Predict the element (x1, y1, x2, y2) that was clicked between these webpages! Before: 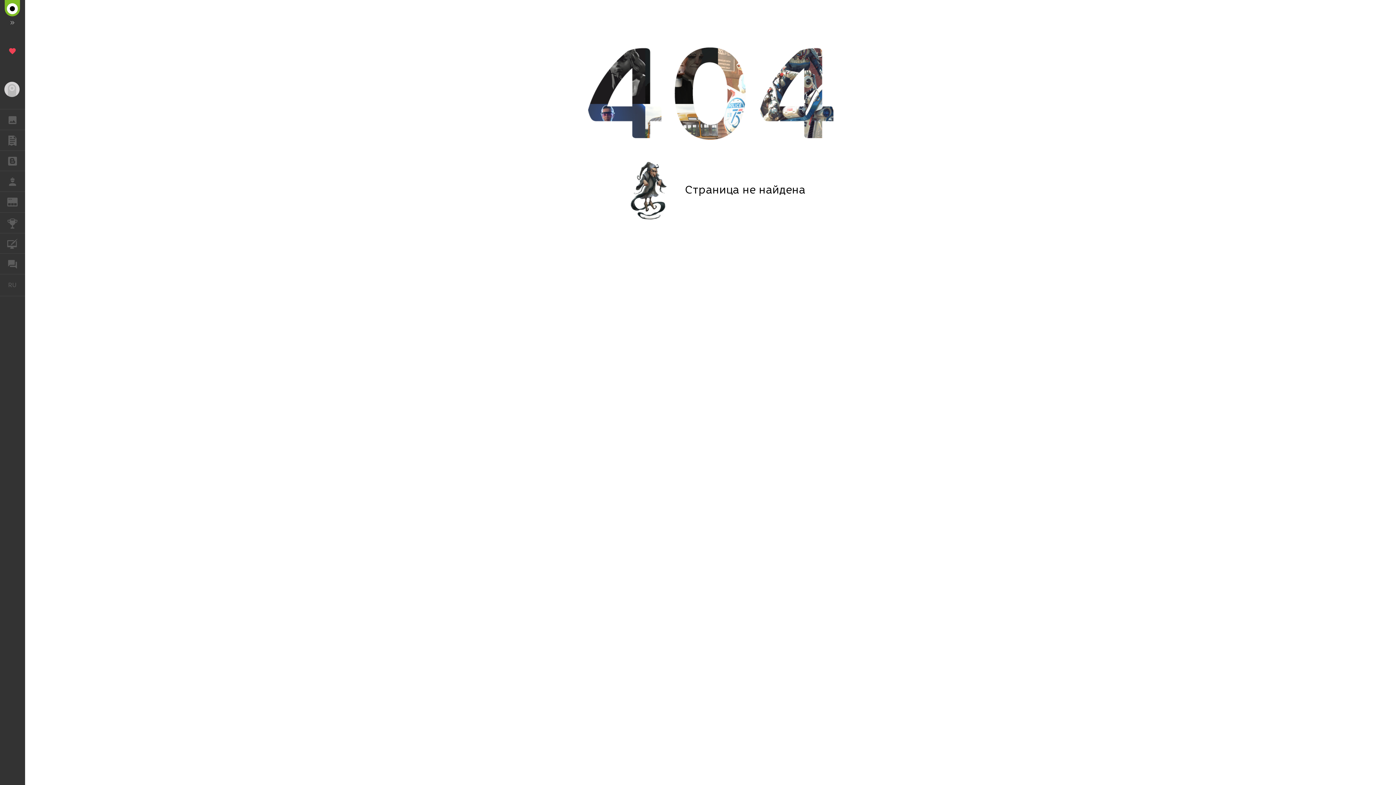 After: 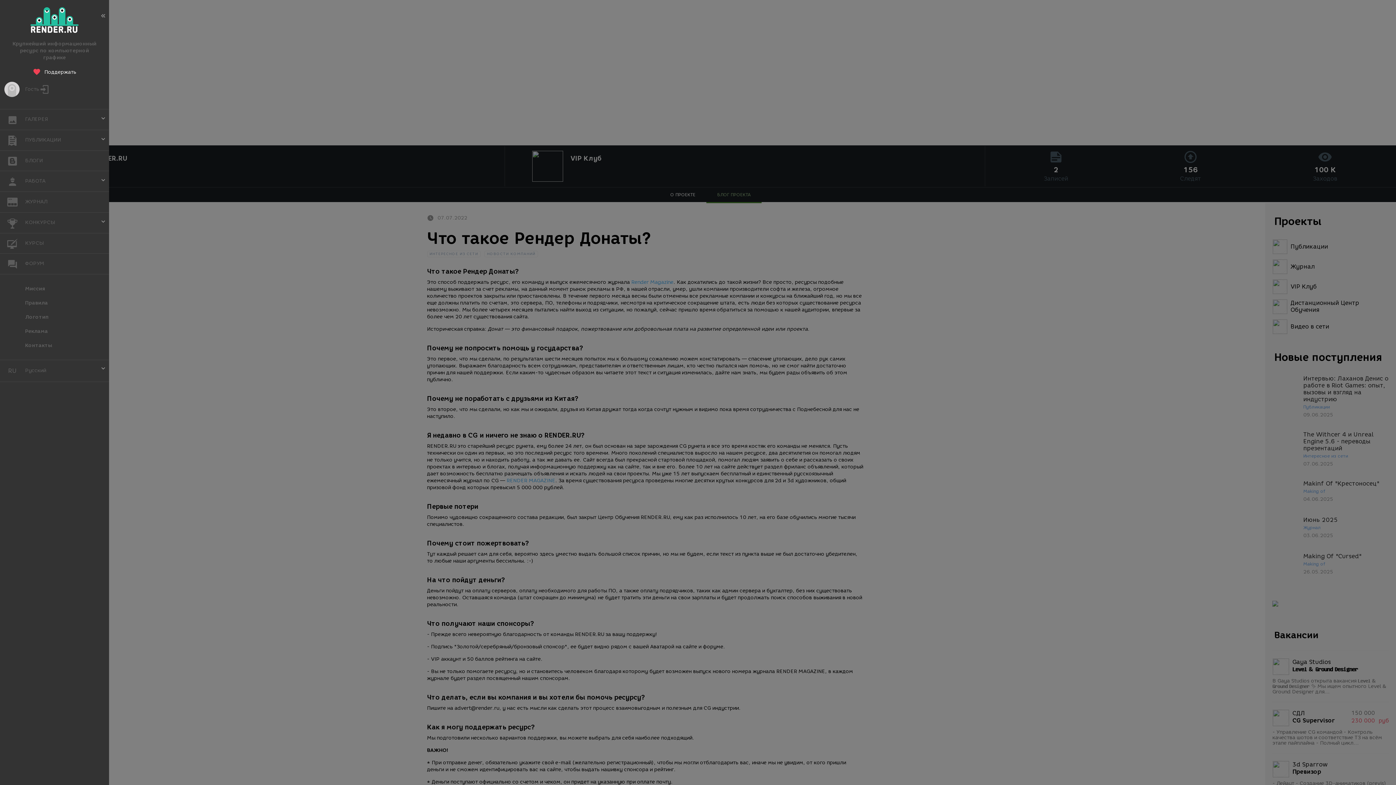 Action: bbox: (4, 28, 20, 57)